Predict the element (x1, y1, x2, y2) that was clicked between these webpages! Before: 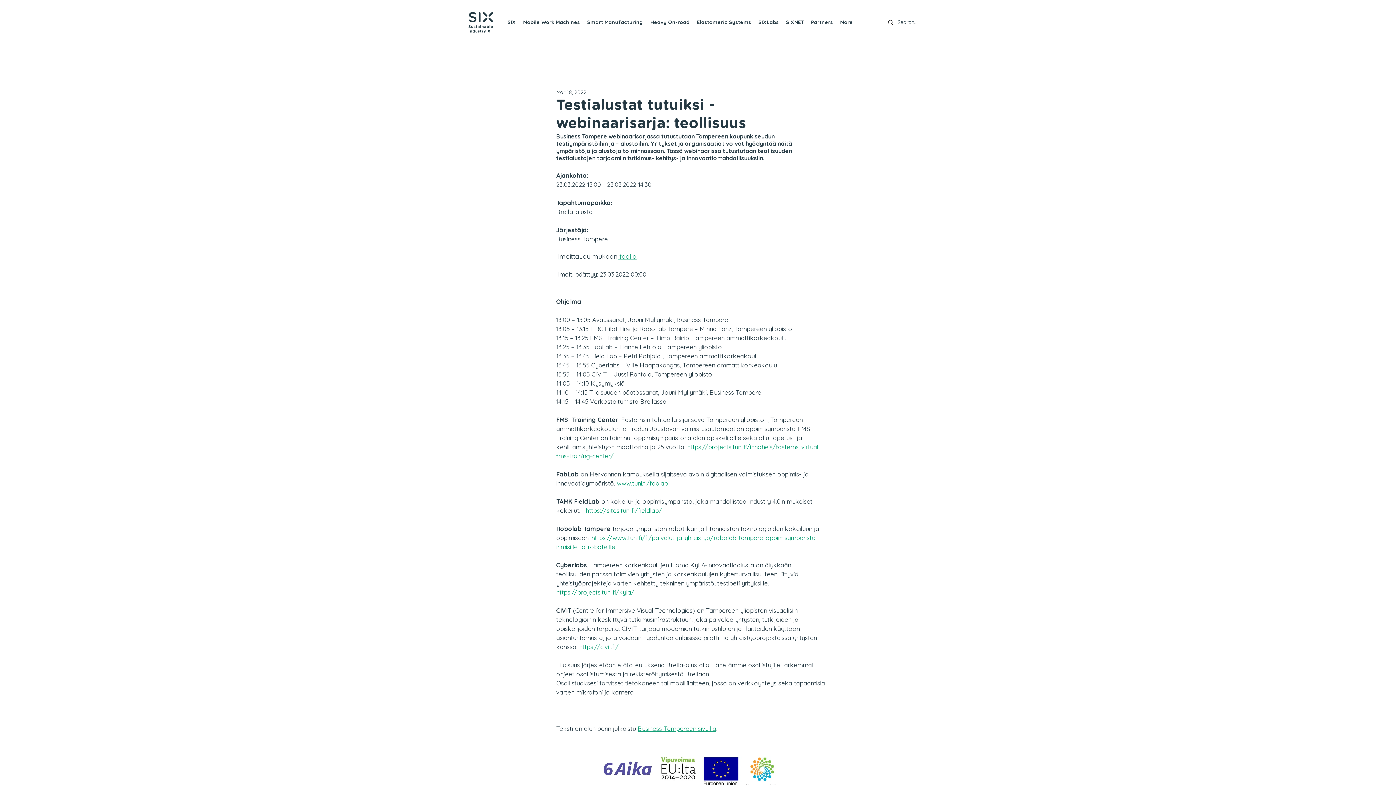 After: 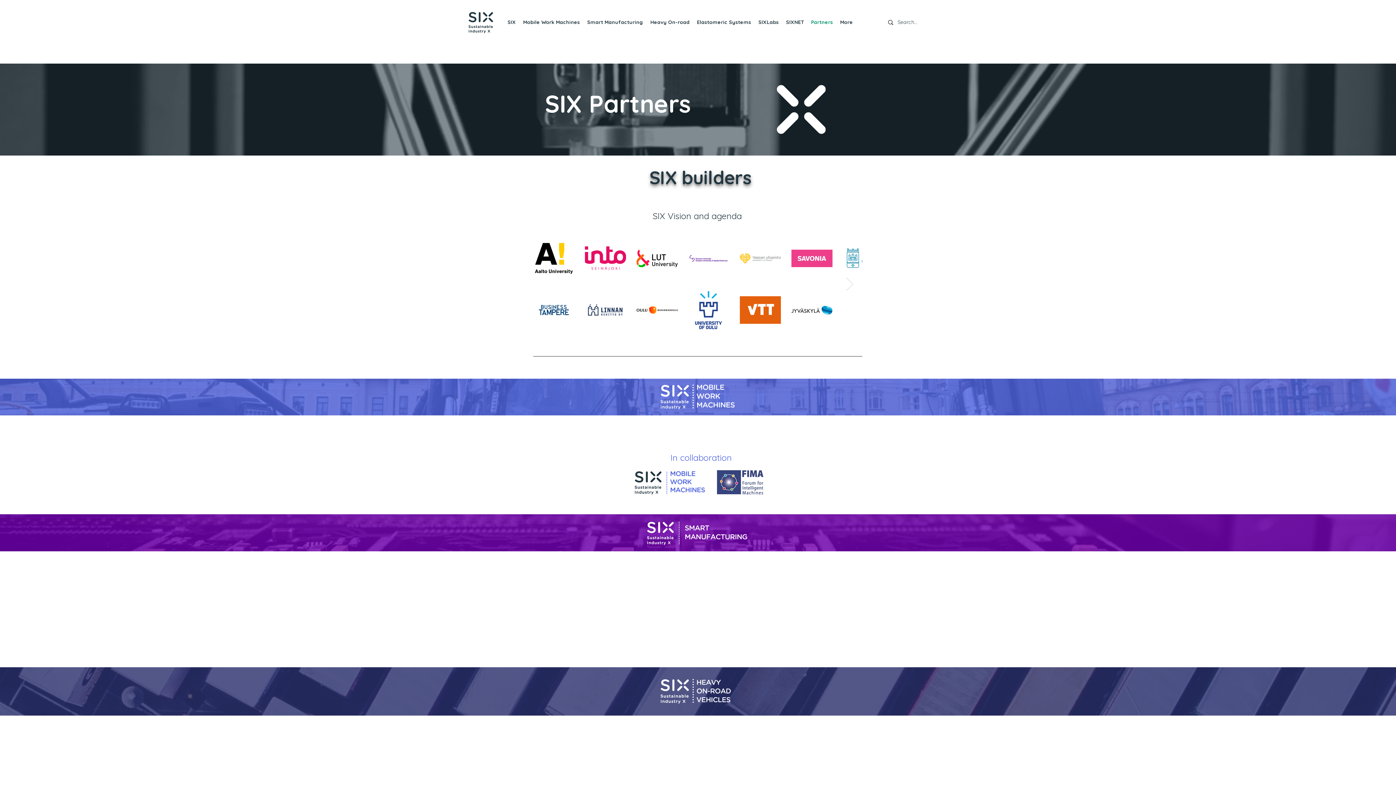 Action: bbox: (807, 14, 836, 29) label: Partners